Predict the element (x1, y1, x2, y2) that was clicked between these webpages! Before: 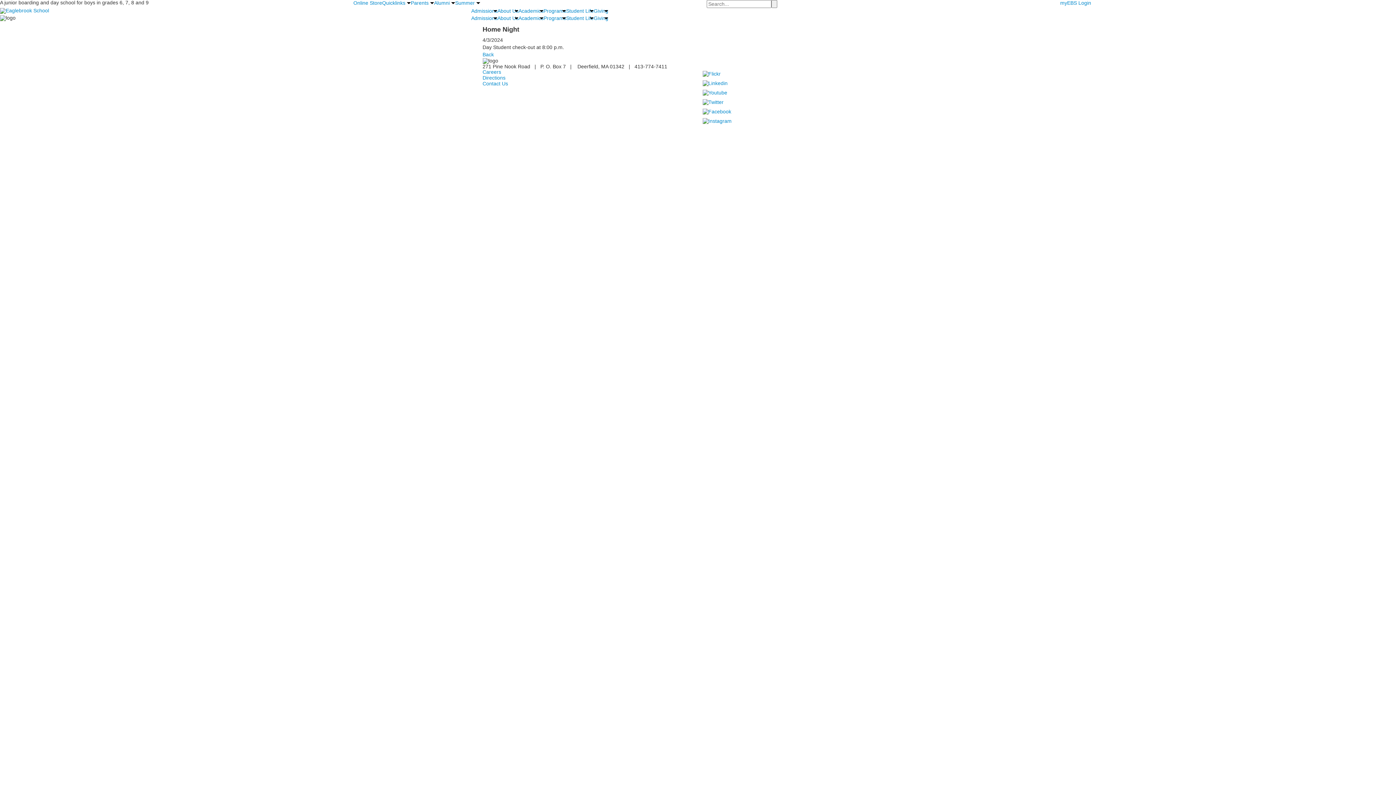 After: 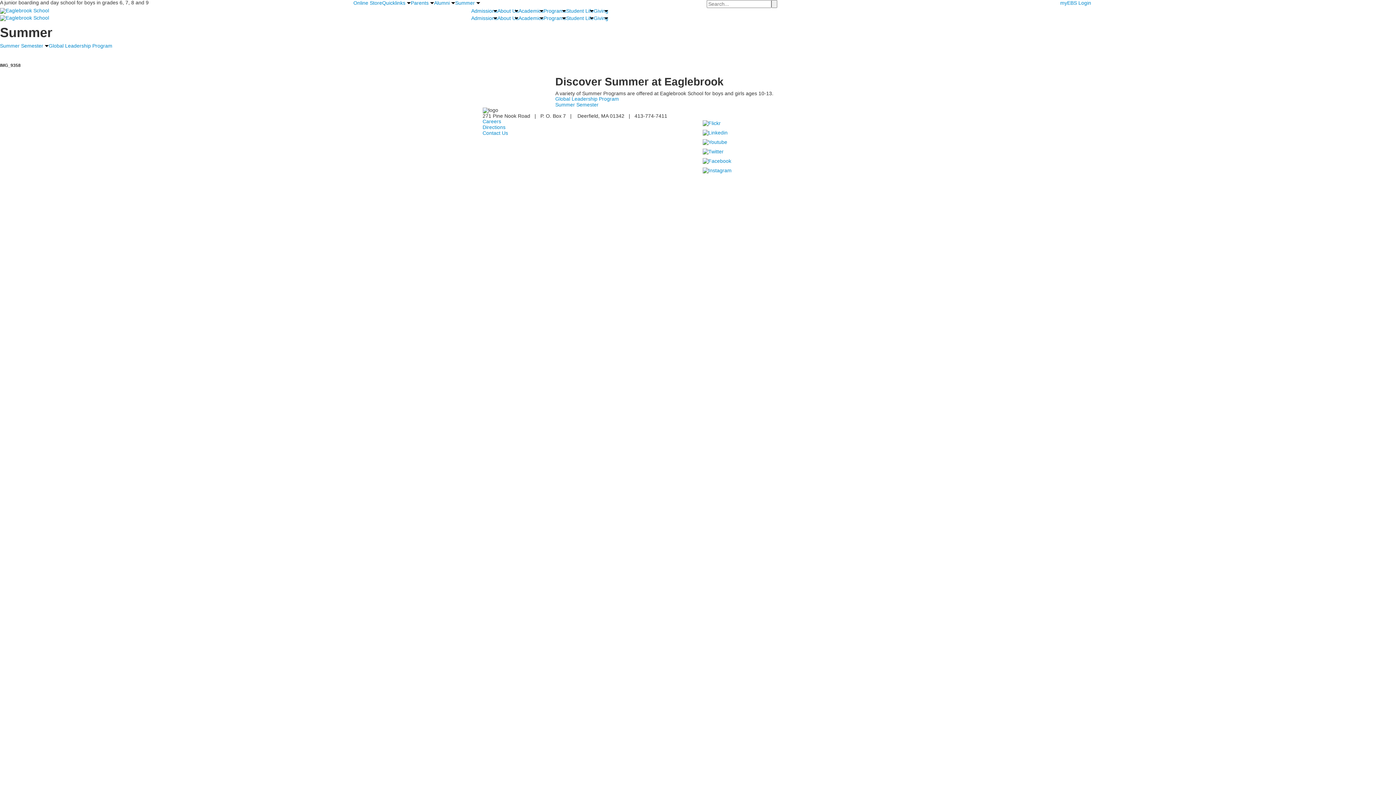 Action: bbox: (455, 0, 480, 5) label: Summer